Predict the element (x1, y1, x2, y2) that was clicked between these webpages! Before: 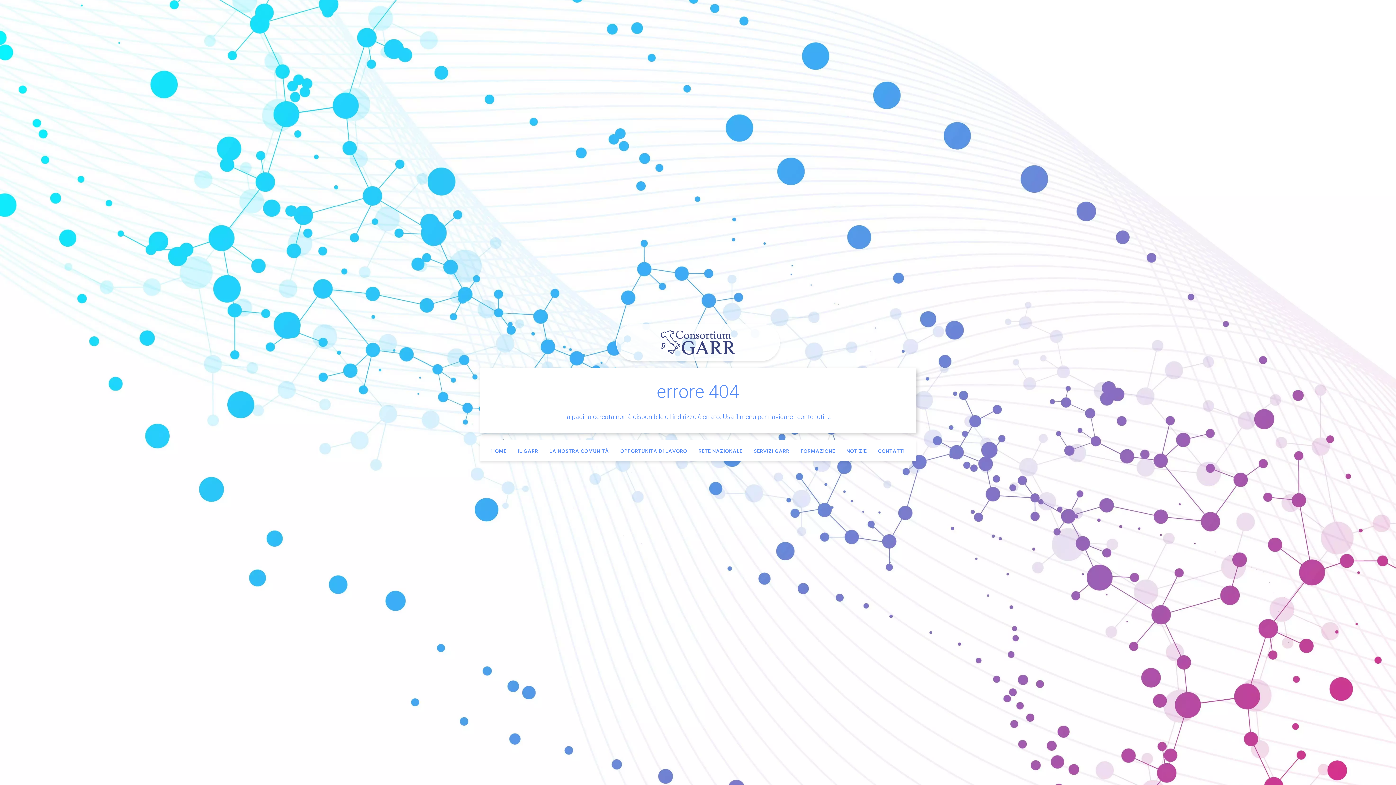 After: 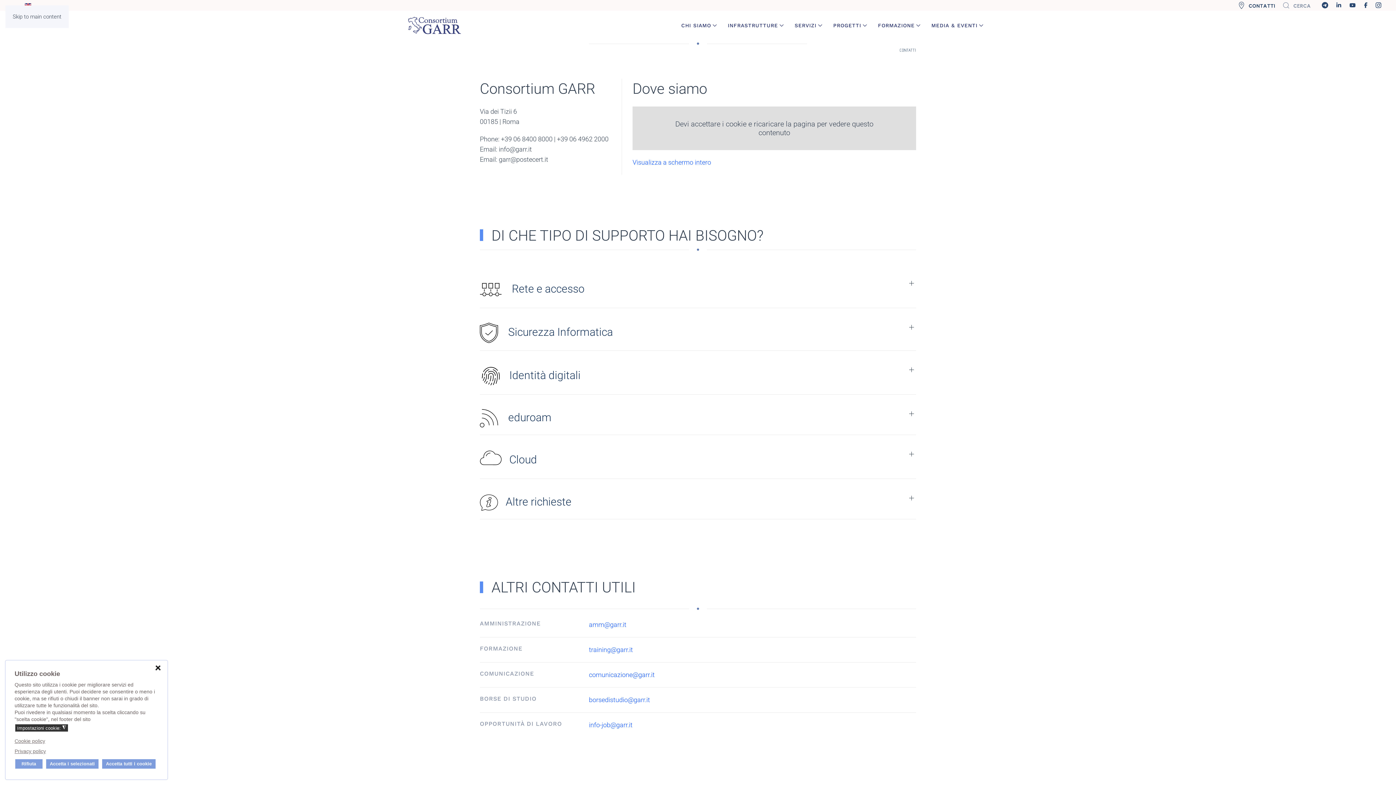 Action: label: CONTATTI bbox: (878, 447, 904, 454)